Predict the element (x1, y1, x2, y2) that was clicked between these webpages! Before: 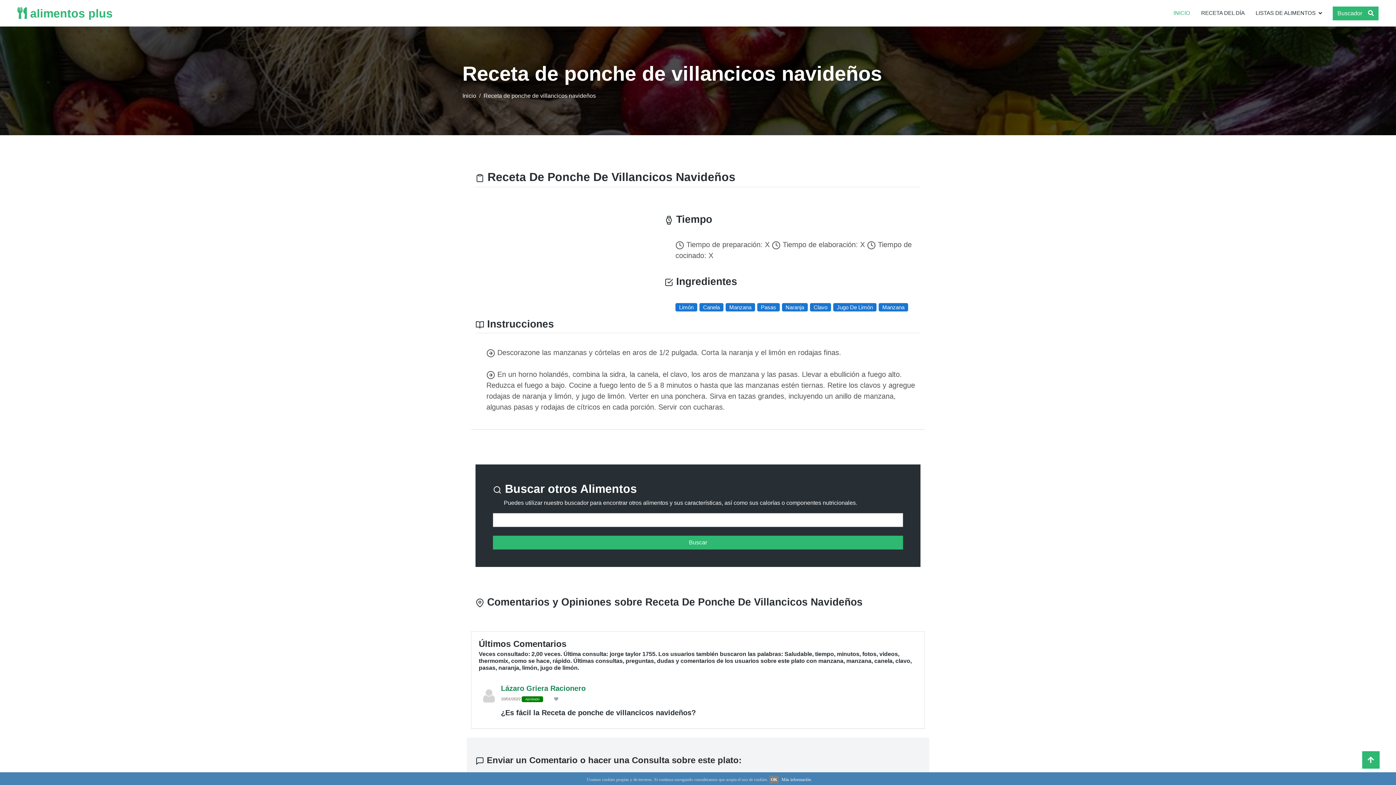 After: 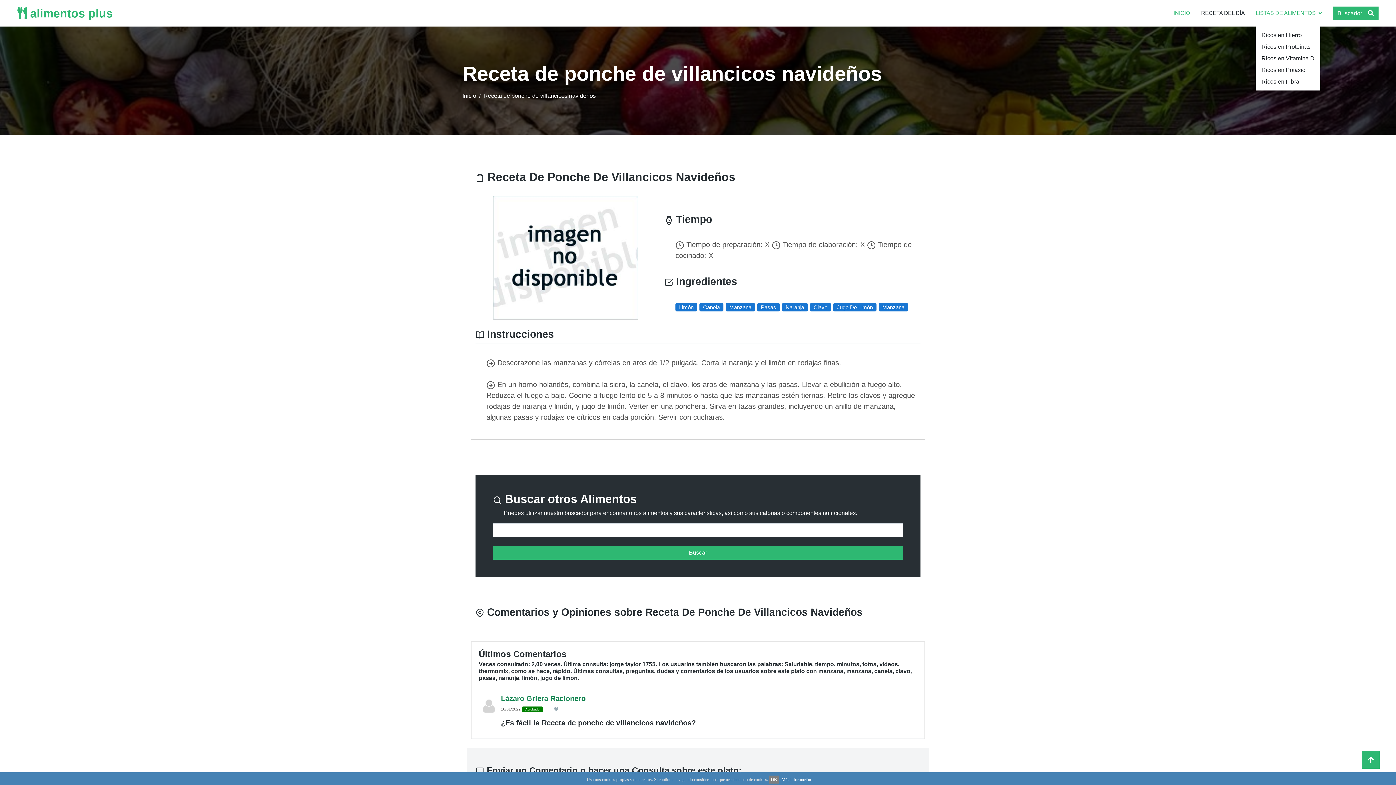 Action: label: LISTAS DE ALIMENTOS bbox: (1256, 0, 1322, 26)